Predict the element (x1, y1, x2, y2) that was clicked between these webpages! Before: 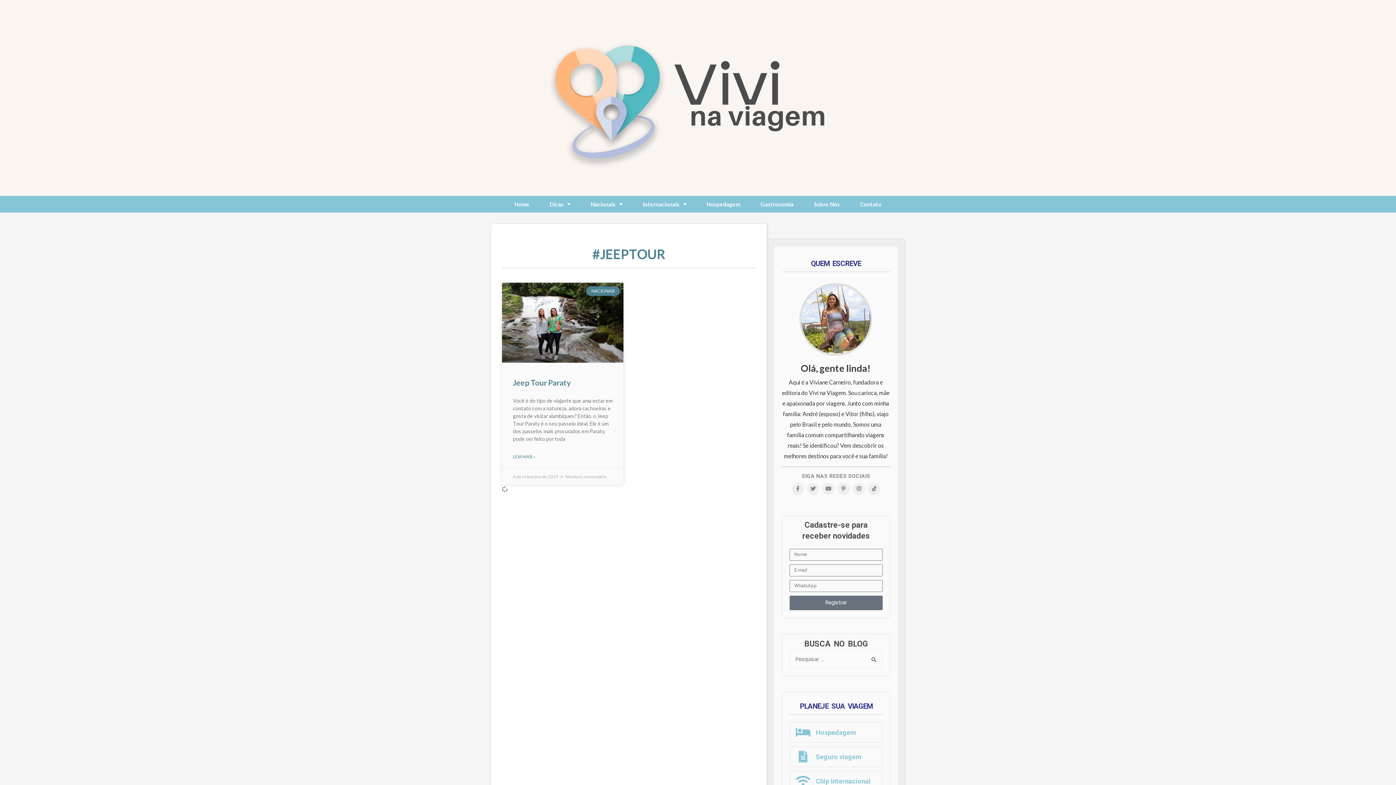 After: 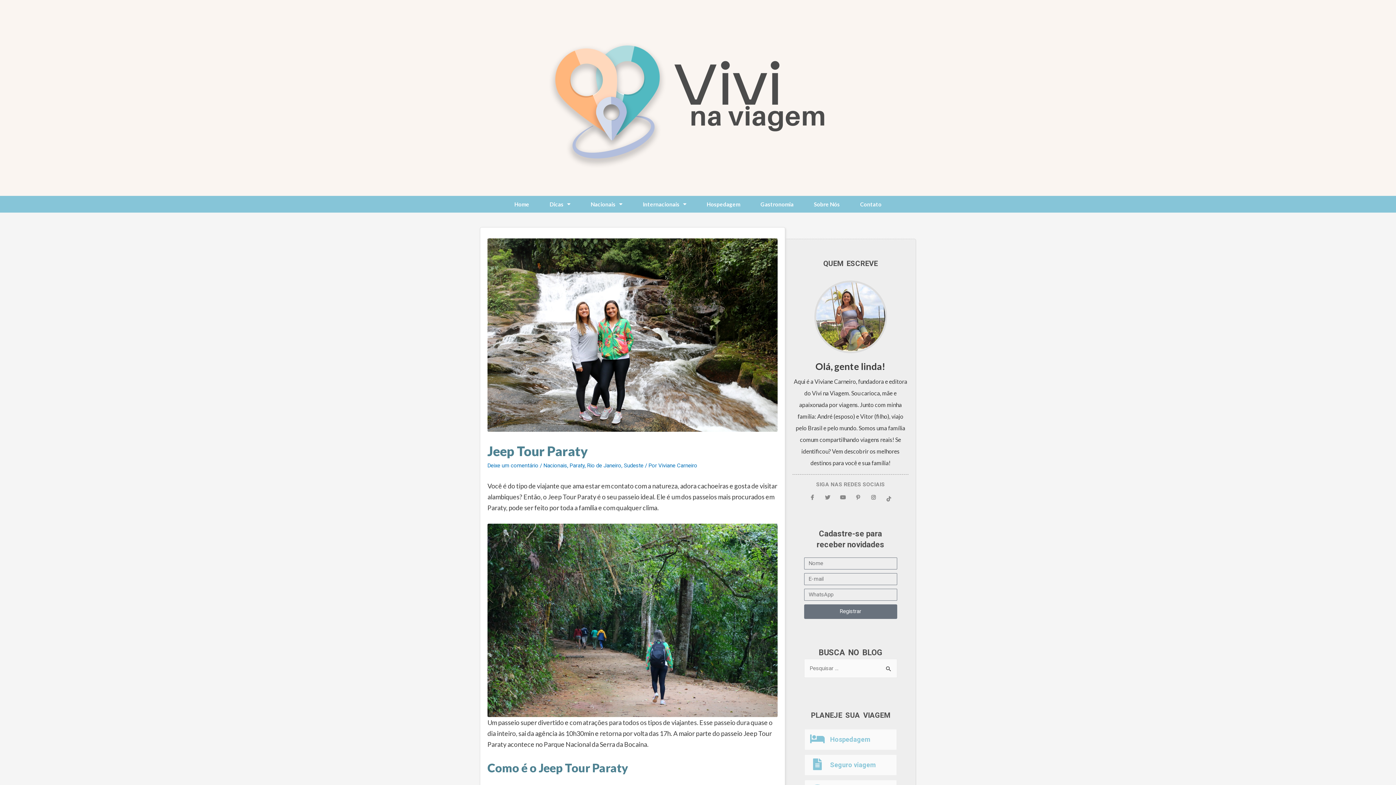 Action: bbox: (513, 378, 570, 387) label: Jeep Tour Paraty